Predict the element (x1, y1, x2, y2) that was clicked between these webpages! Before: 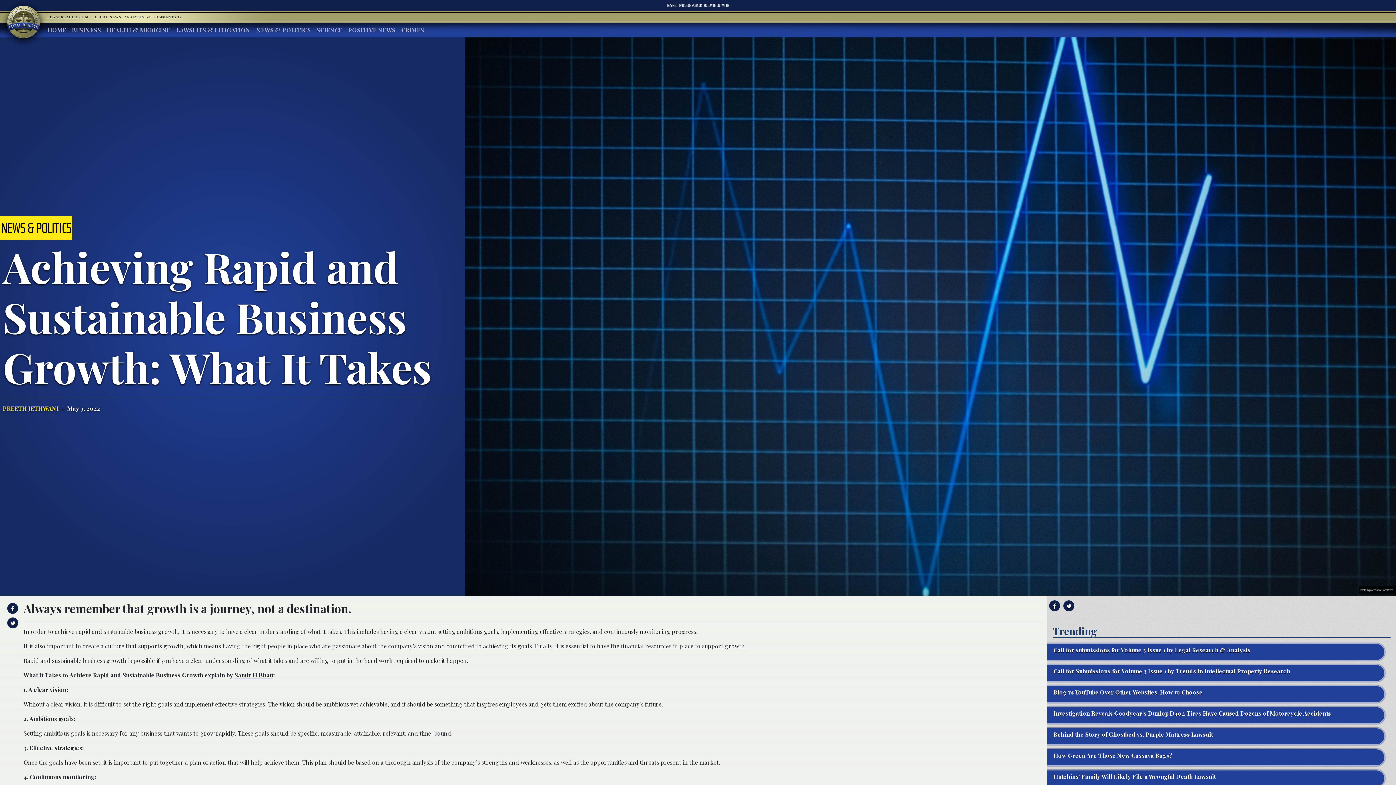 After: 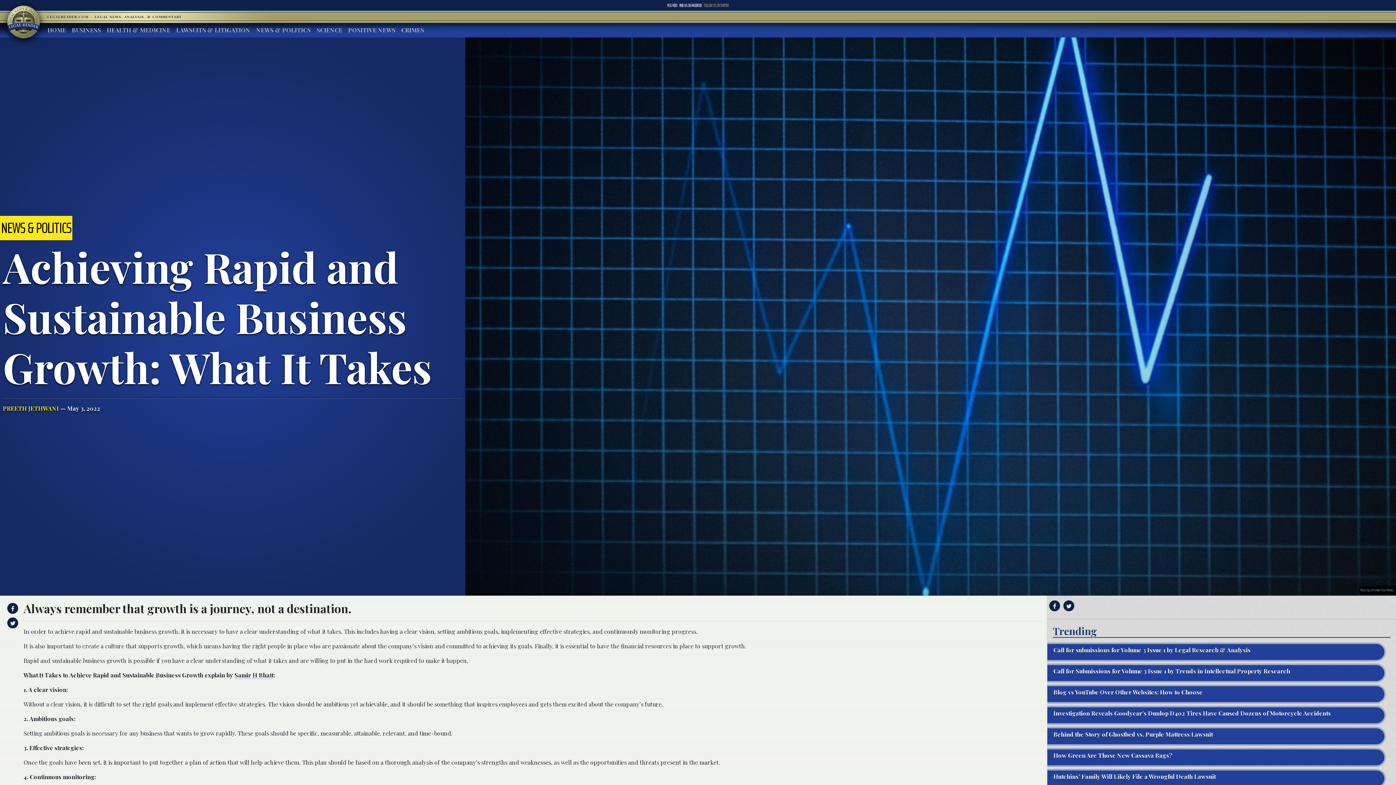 Action: bbox: (704, 2, 728, 8) label: FOLLOW US ON TWITTER